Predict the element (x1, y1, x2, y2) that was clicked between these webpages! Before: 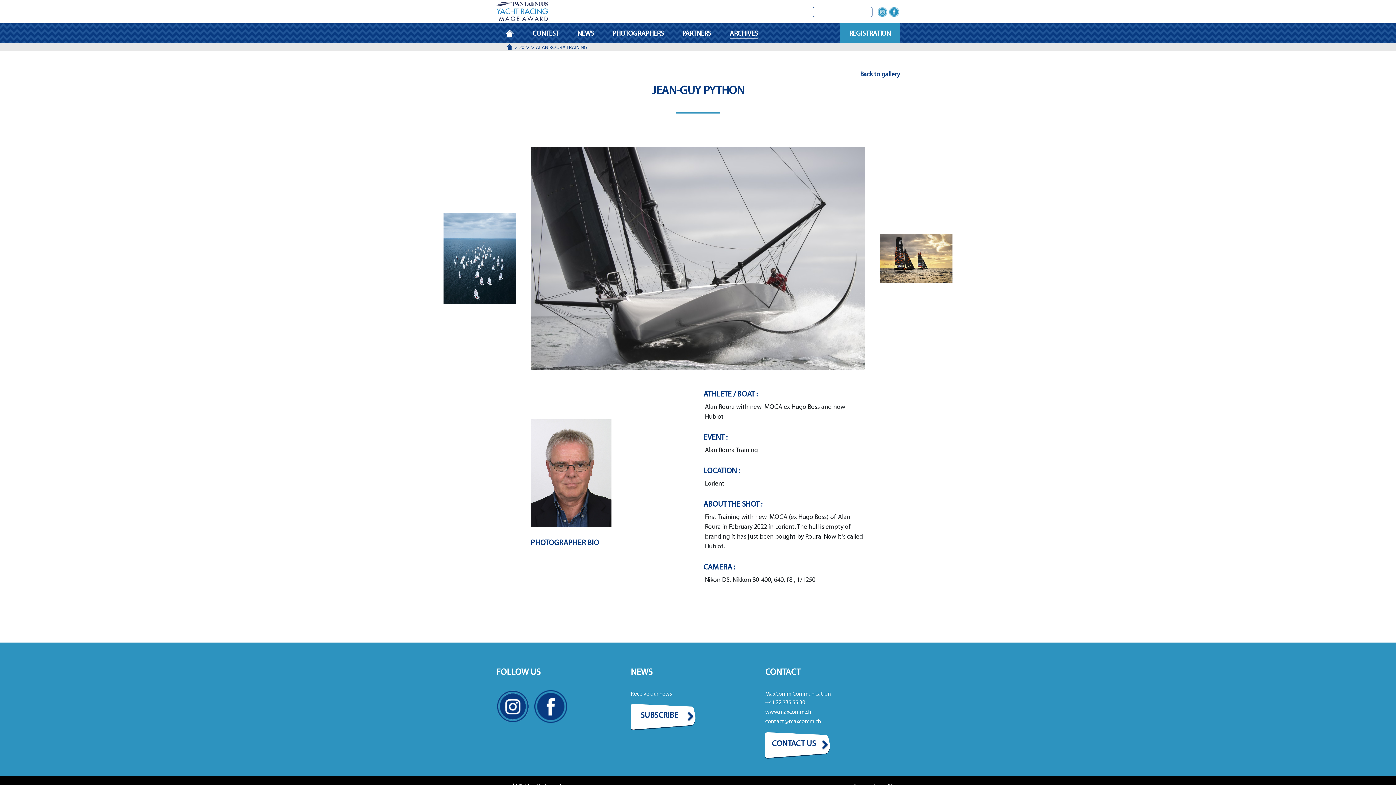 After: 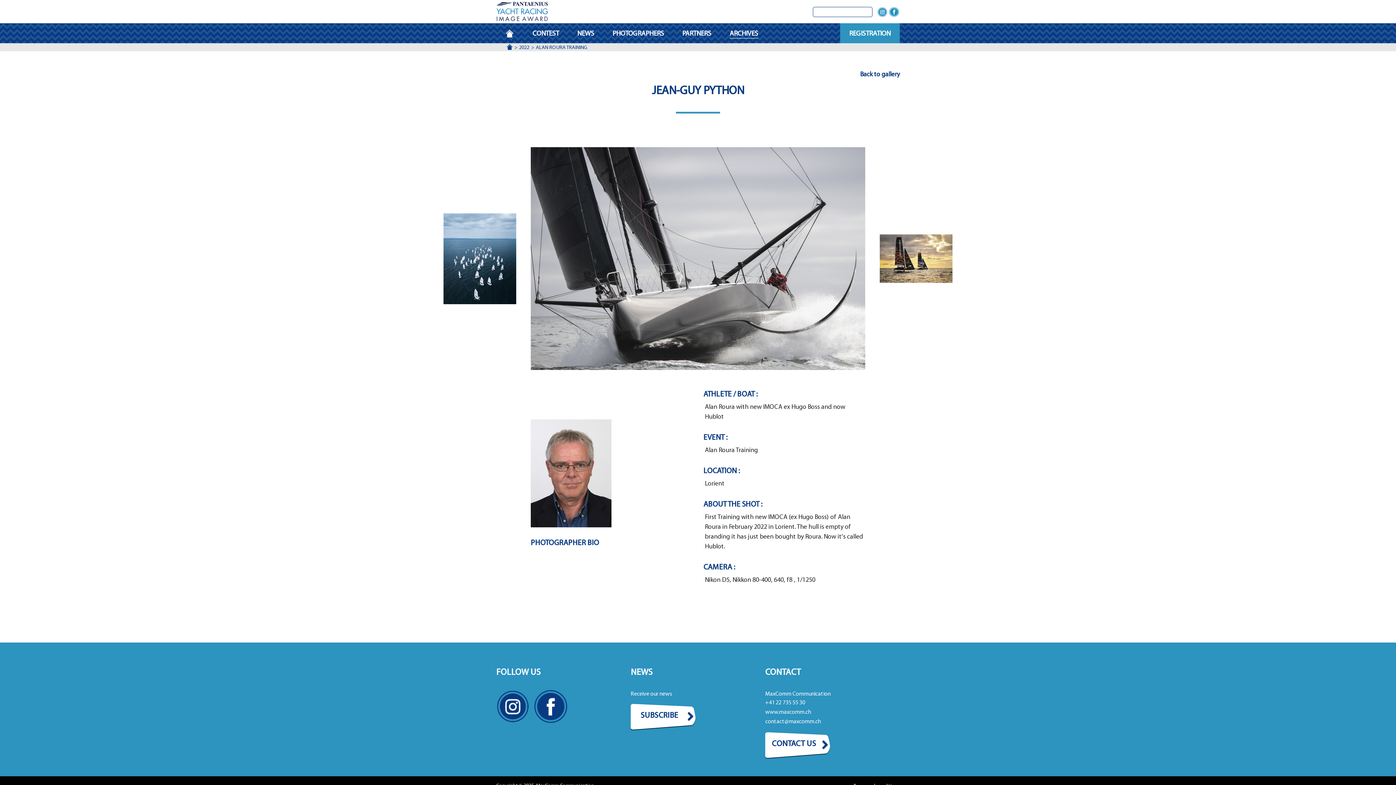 Action: bbox: (534, 690, 572, 723)